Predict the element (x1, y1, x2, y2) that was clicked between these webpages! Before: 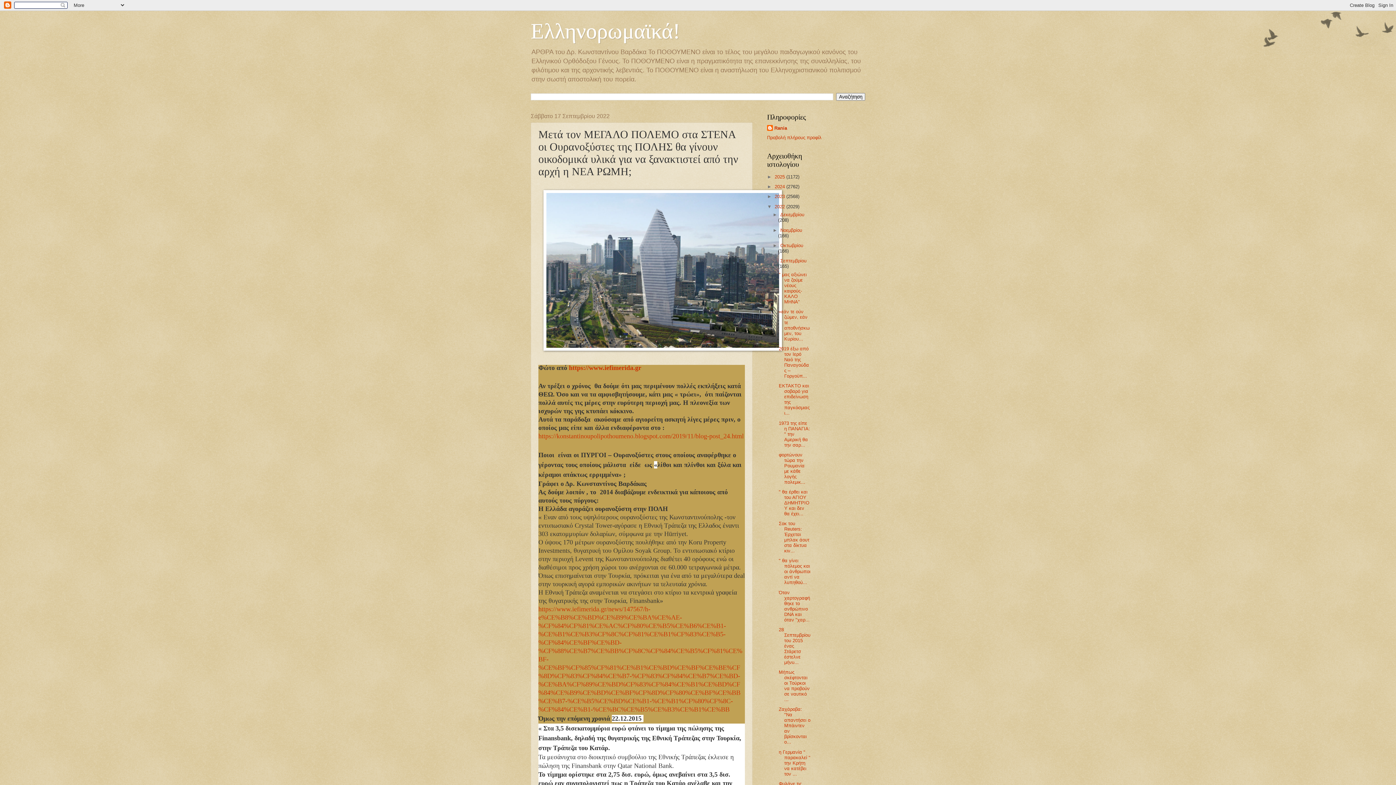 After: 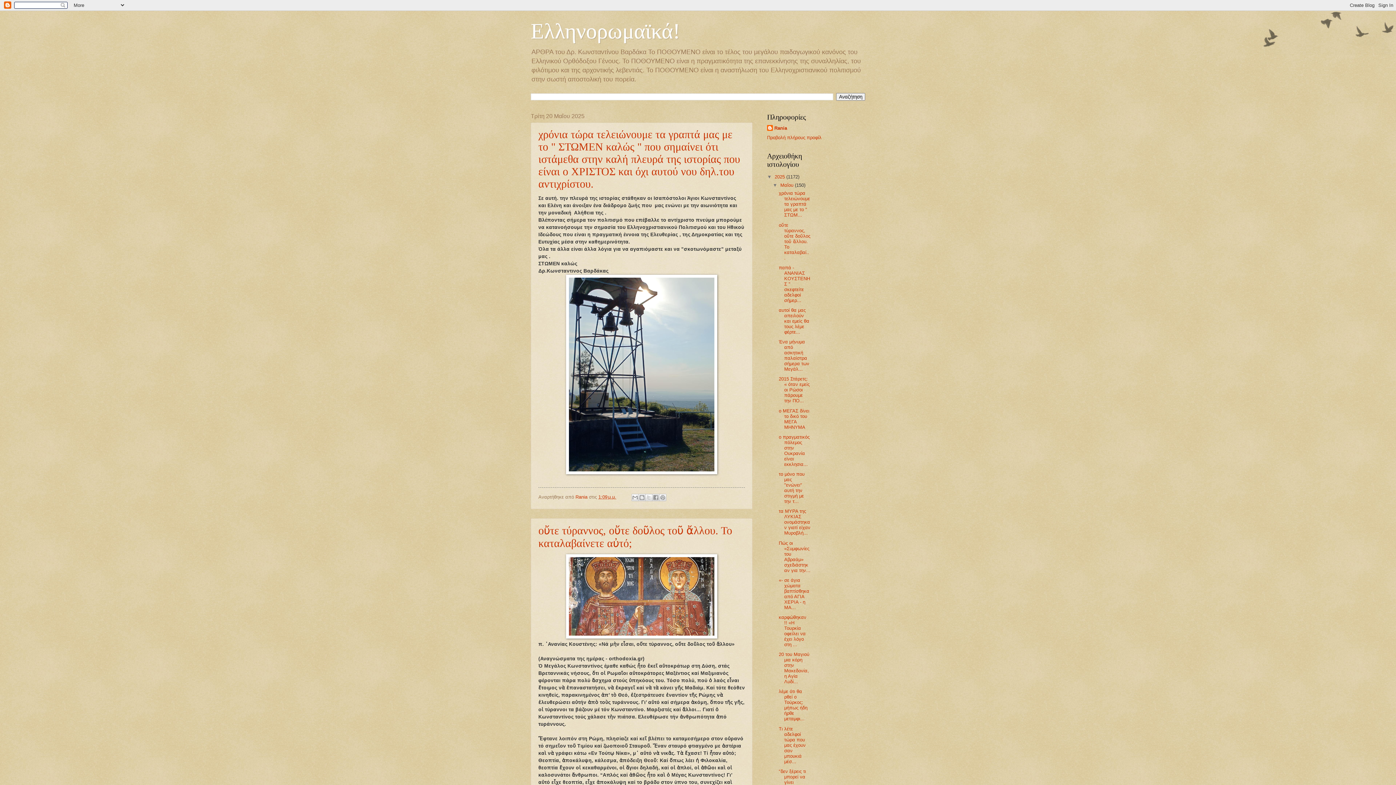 Action: bbox: (530, 19, 680, 43) label: Ελληνορωμαϊκά!